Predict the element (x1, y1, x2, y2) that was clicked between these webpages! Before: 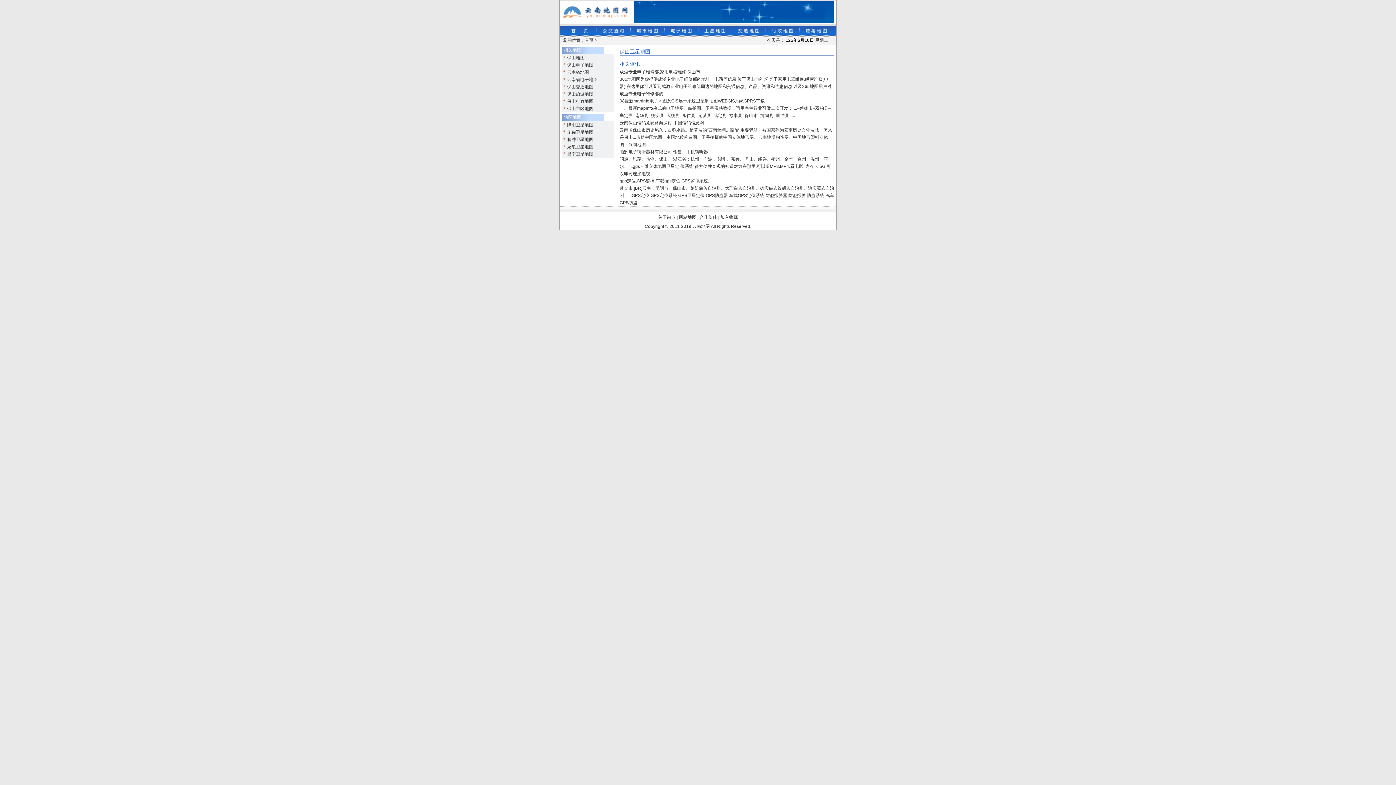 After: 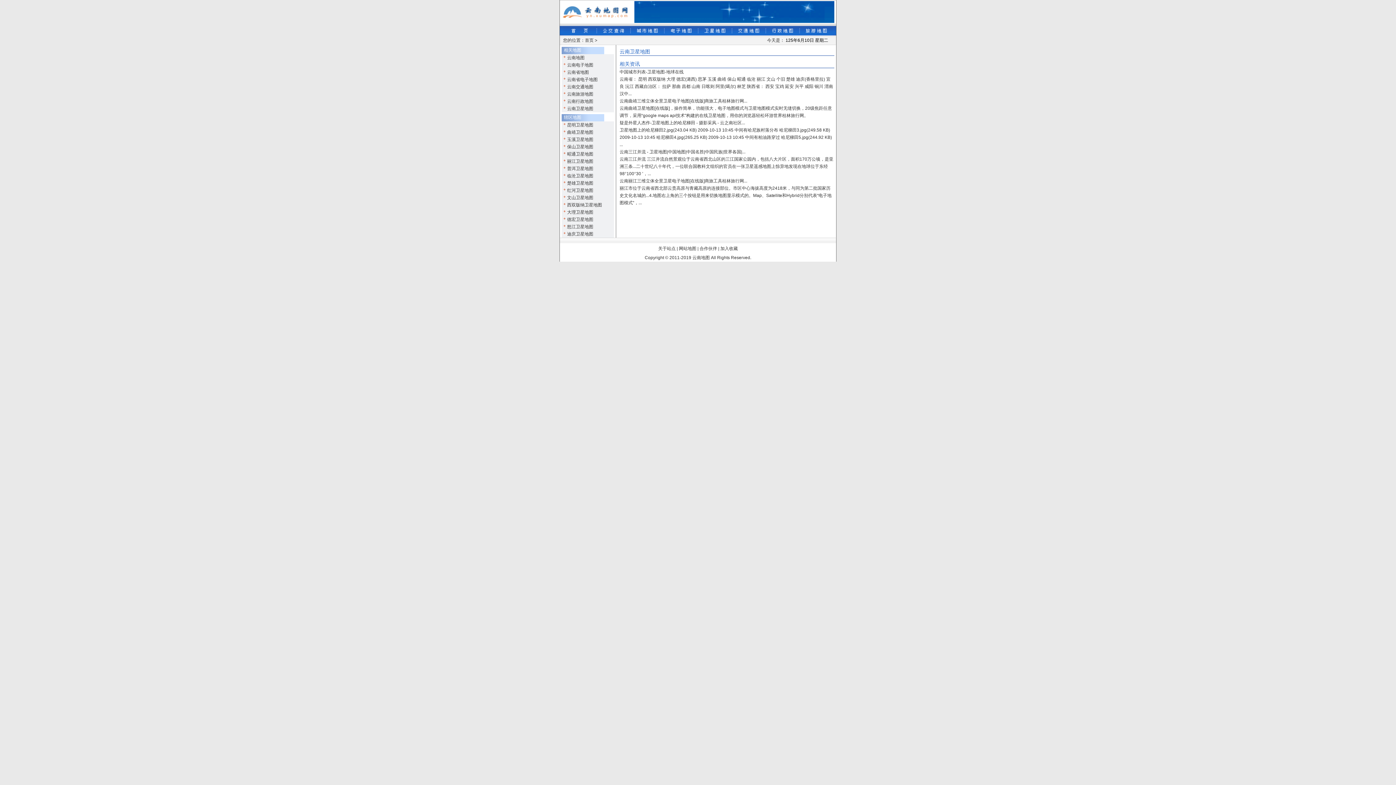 Action: bbox: (698, 31, 731, 36)